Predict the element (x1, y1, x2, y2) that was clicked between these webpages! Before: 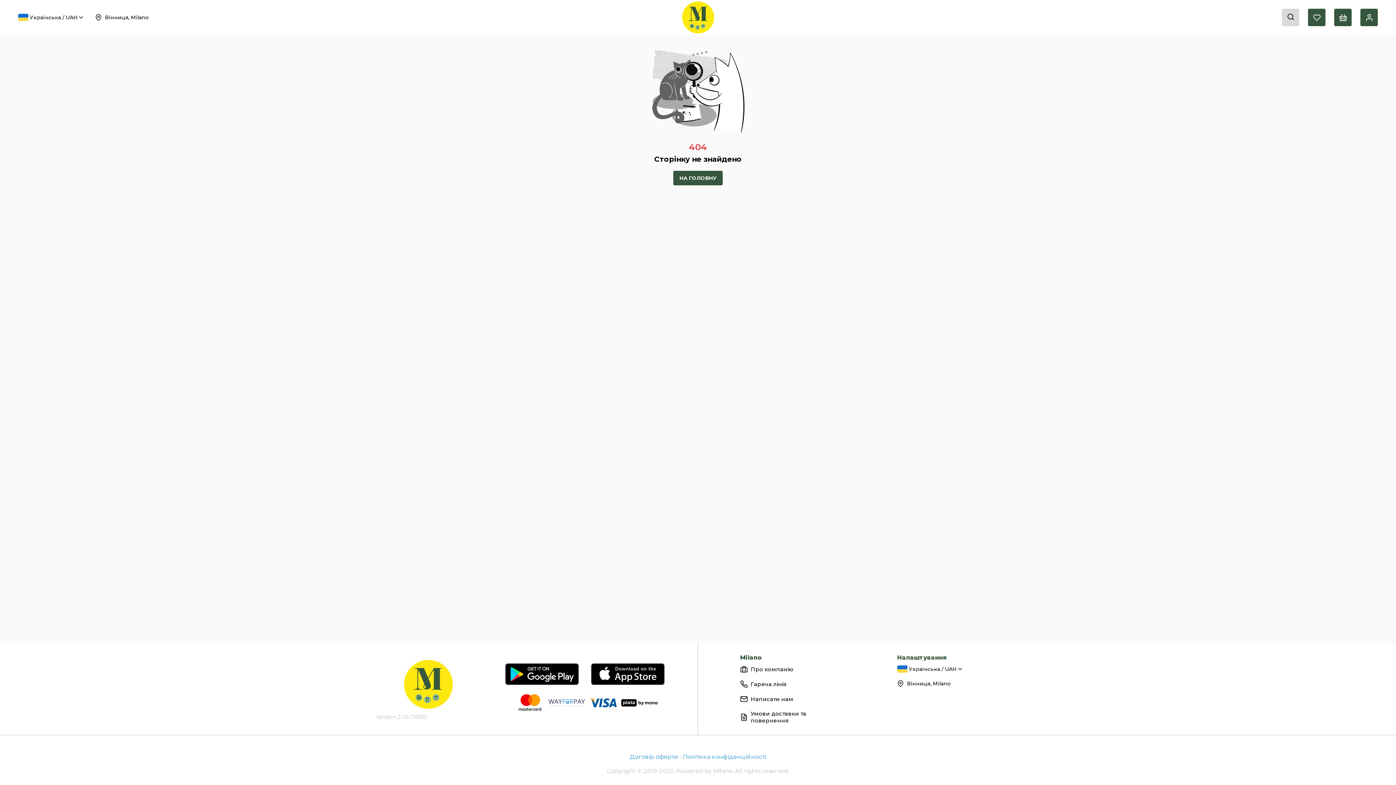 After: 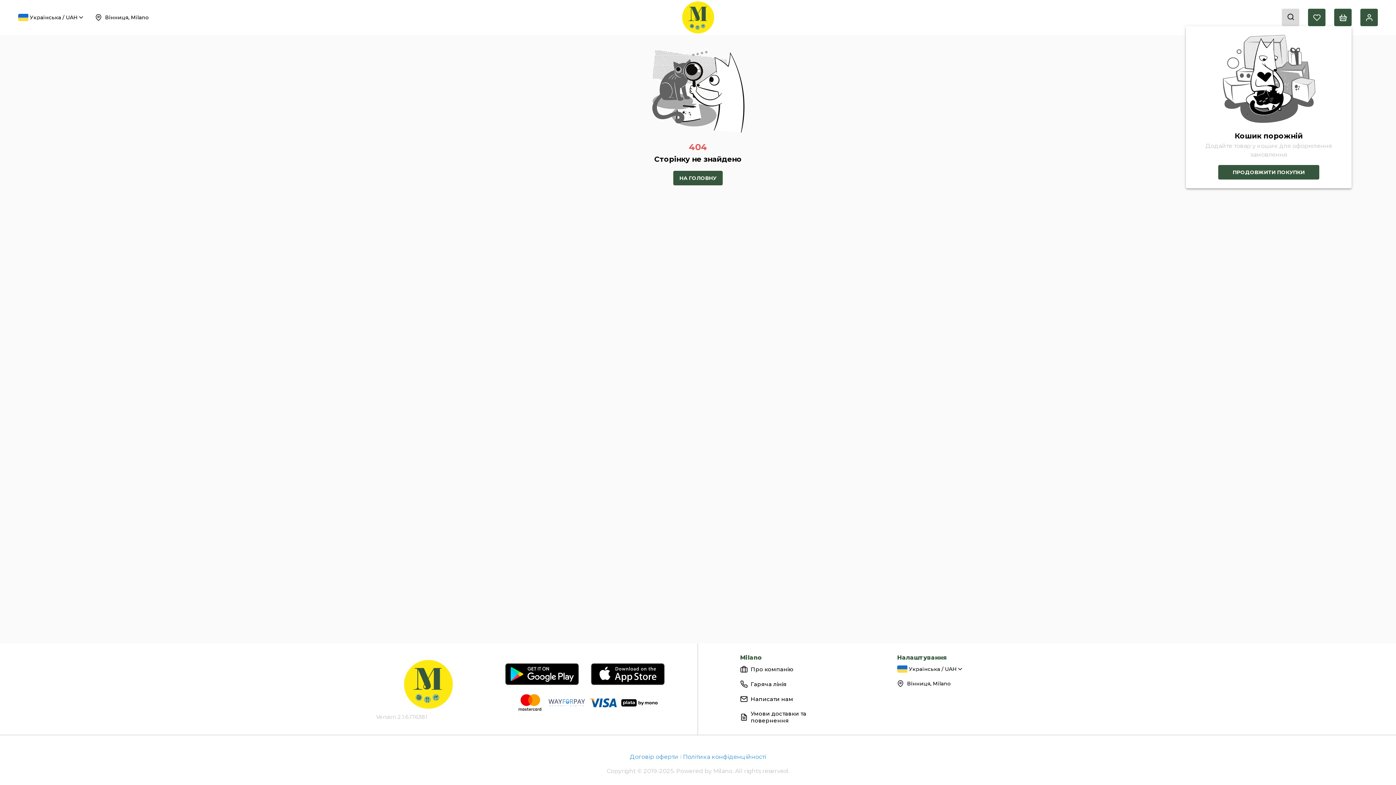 Action: bbox: (1334, 8, 1352, 26)